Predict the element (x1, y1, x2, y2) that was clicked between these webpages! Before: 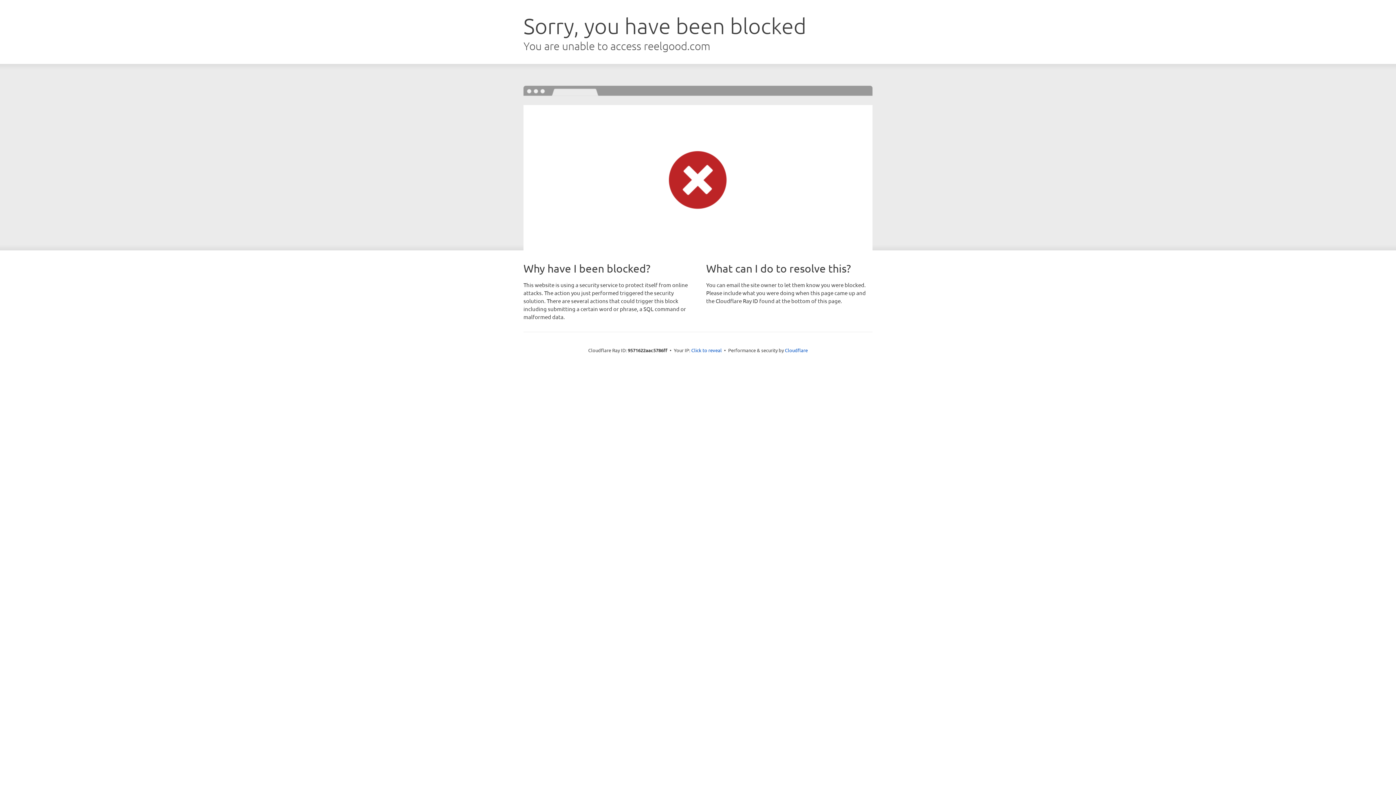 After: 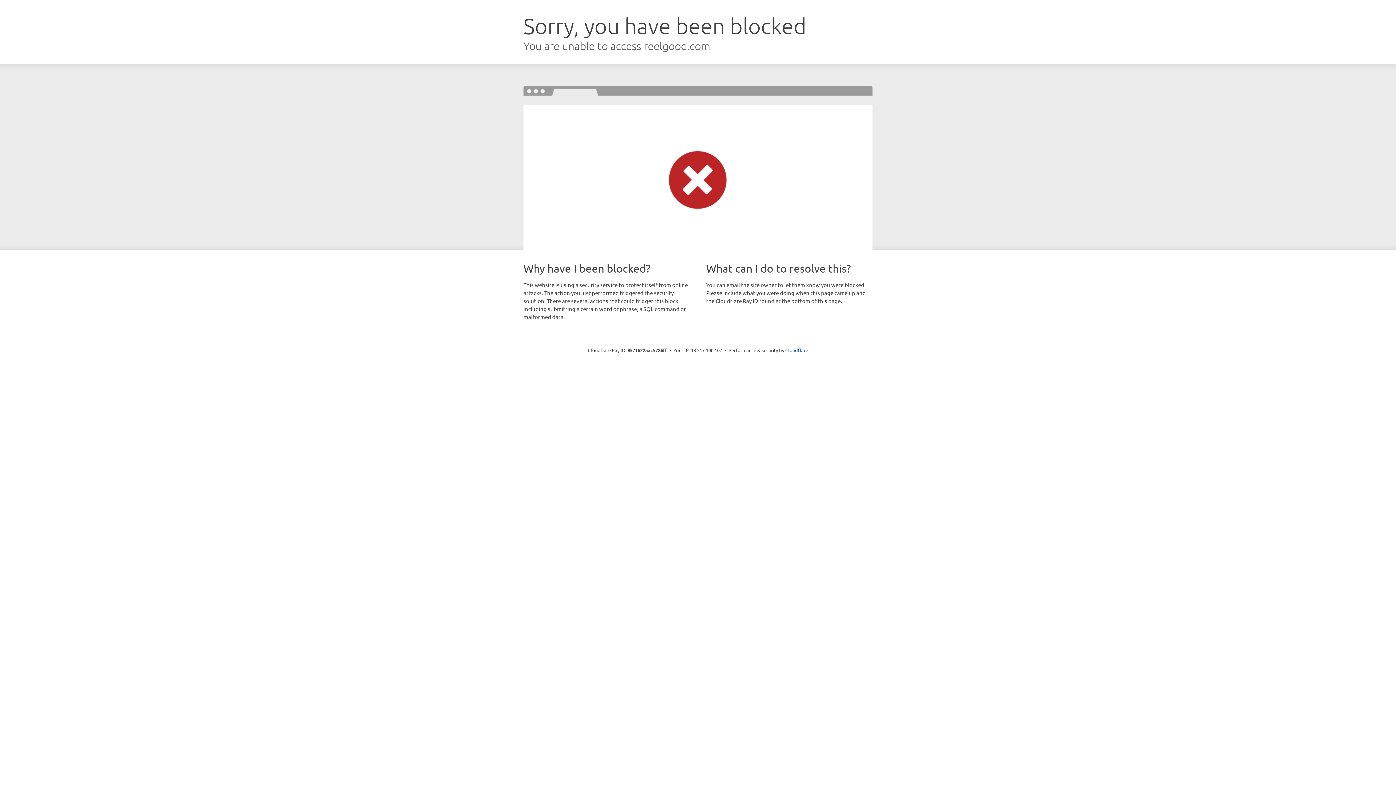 Action: bbox: (691, 346, 722, 353) label: Click to reveal